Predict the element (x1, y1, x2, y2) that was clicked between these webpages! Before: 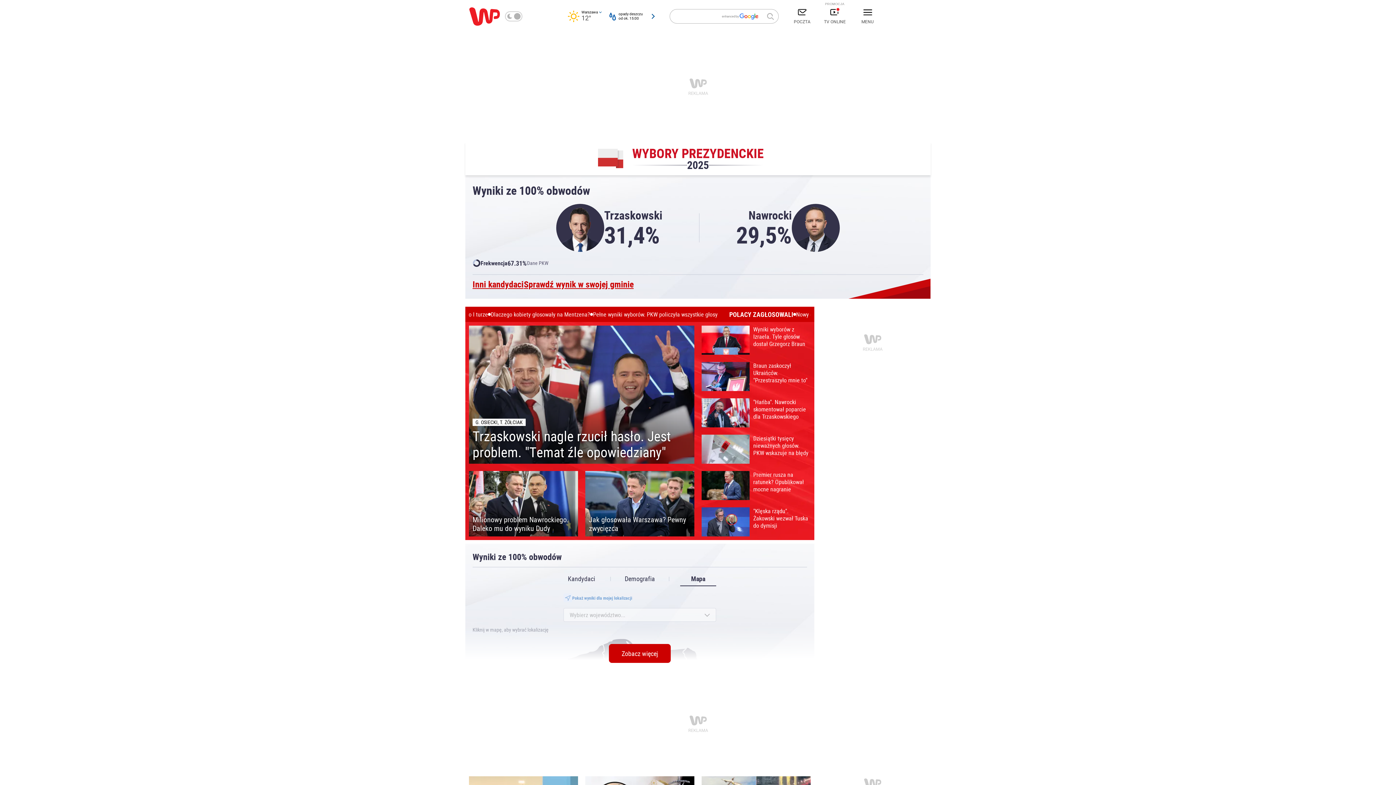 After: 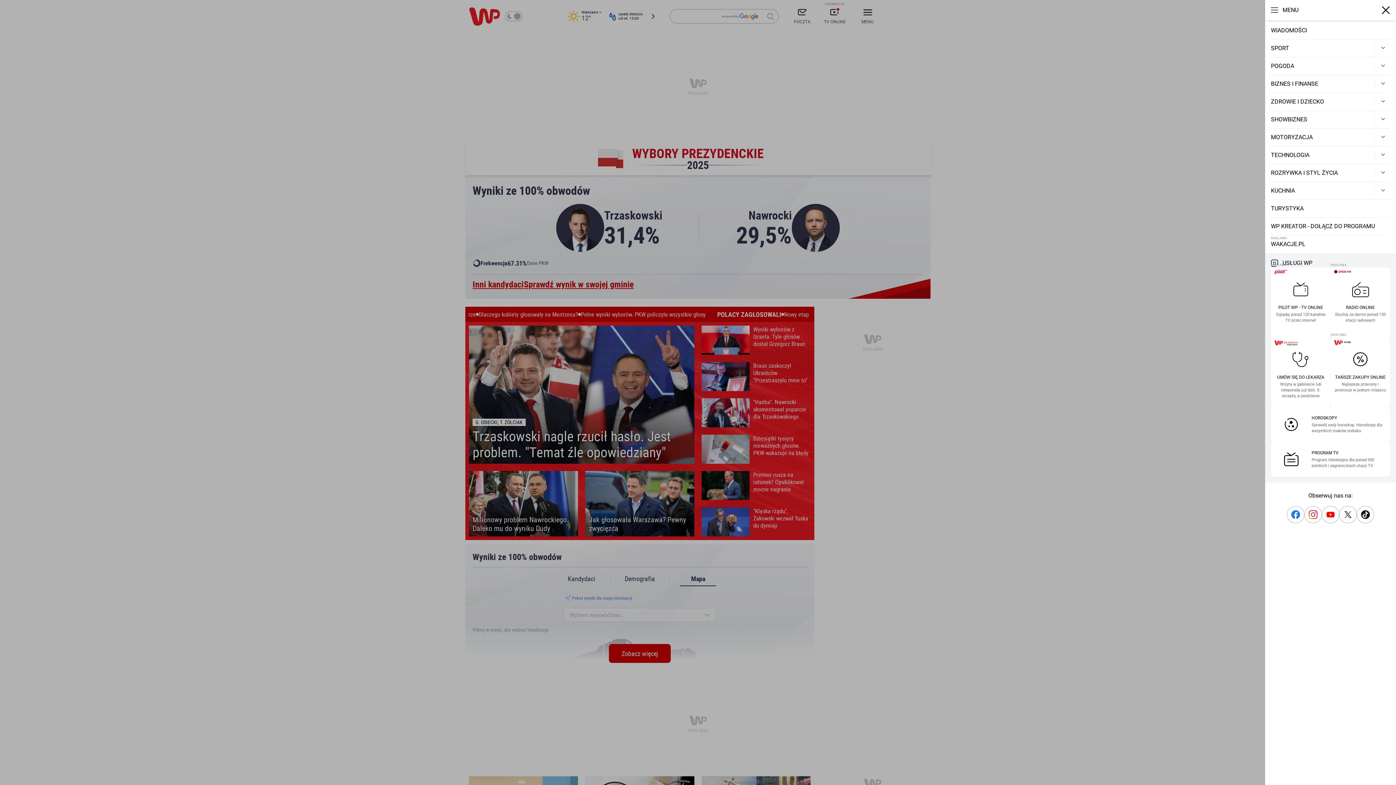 Action: bbox: (851, 5, 884, 27) label: MENU